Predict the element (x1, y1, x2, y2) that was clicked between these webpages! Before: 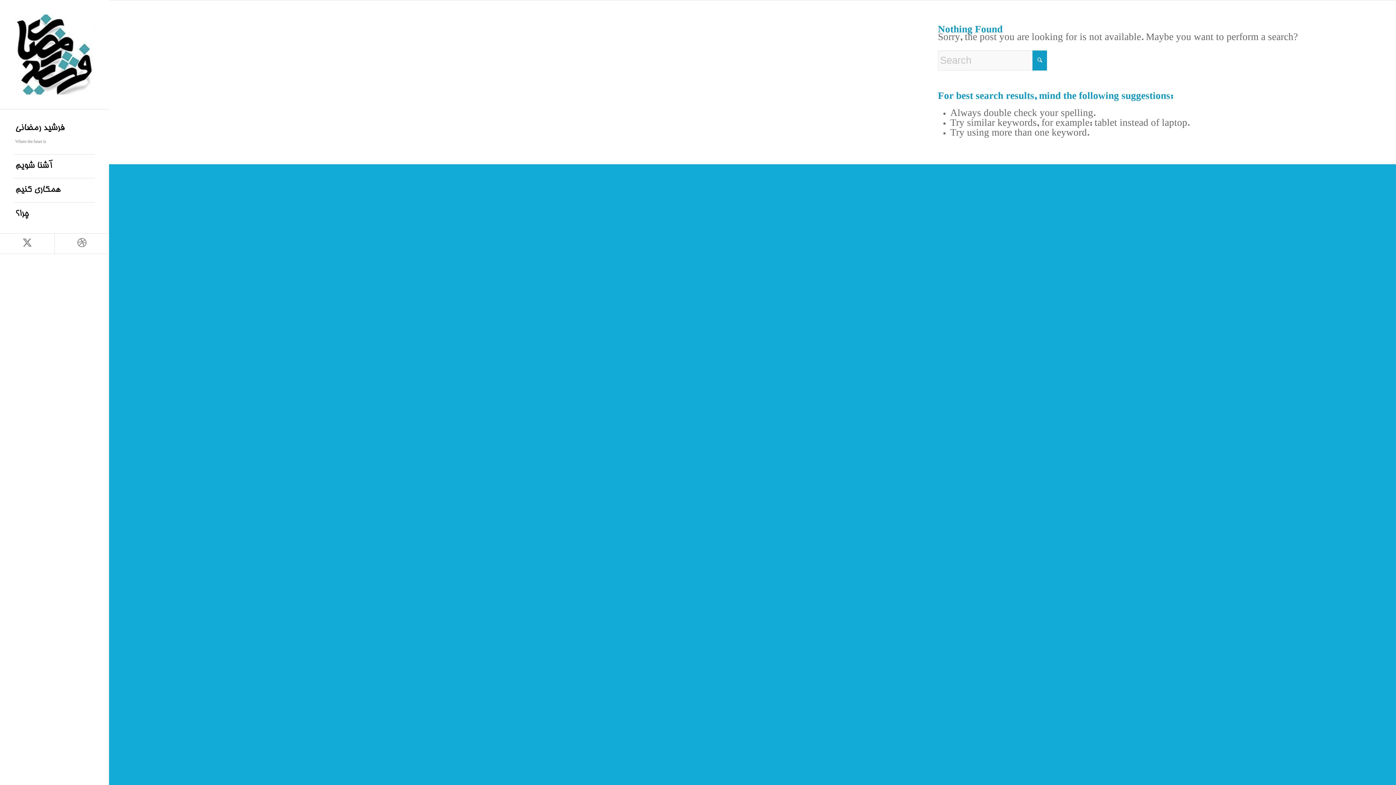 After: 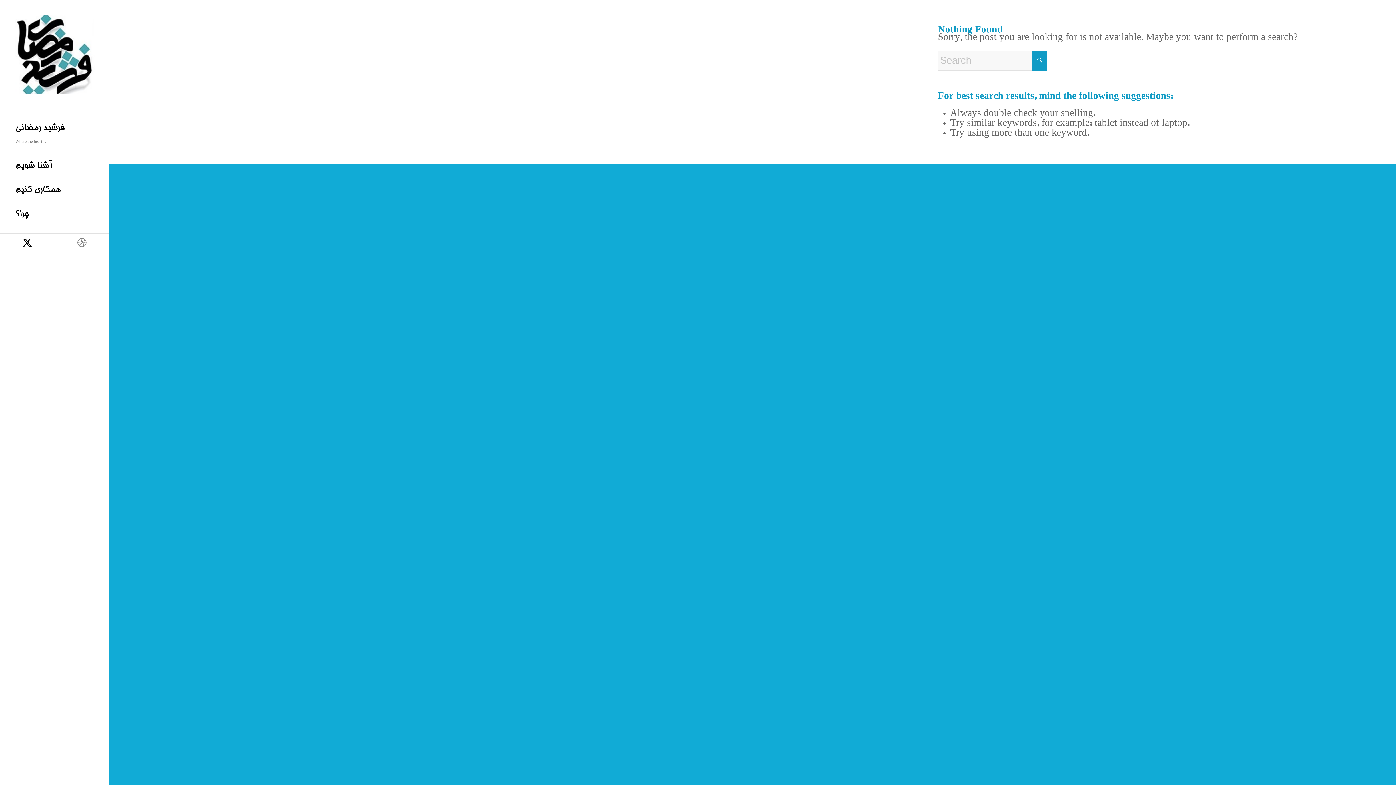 Action: label: Link to X bbox: (0, 233, 54, 253)